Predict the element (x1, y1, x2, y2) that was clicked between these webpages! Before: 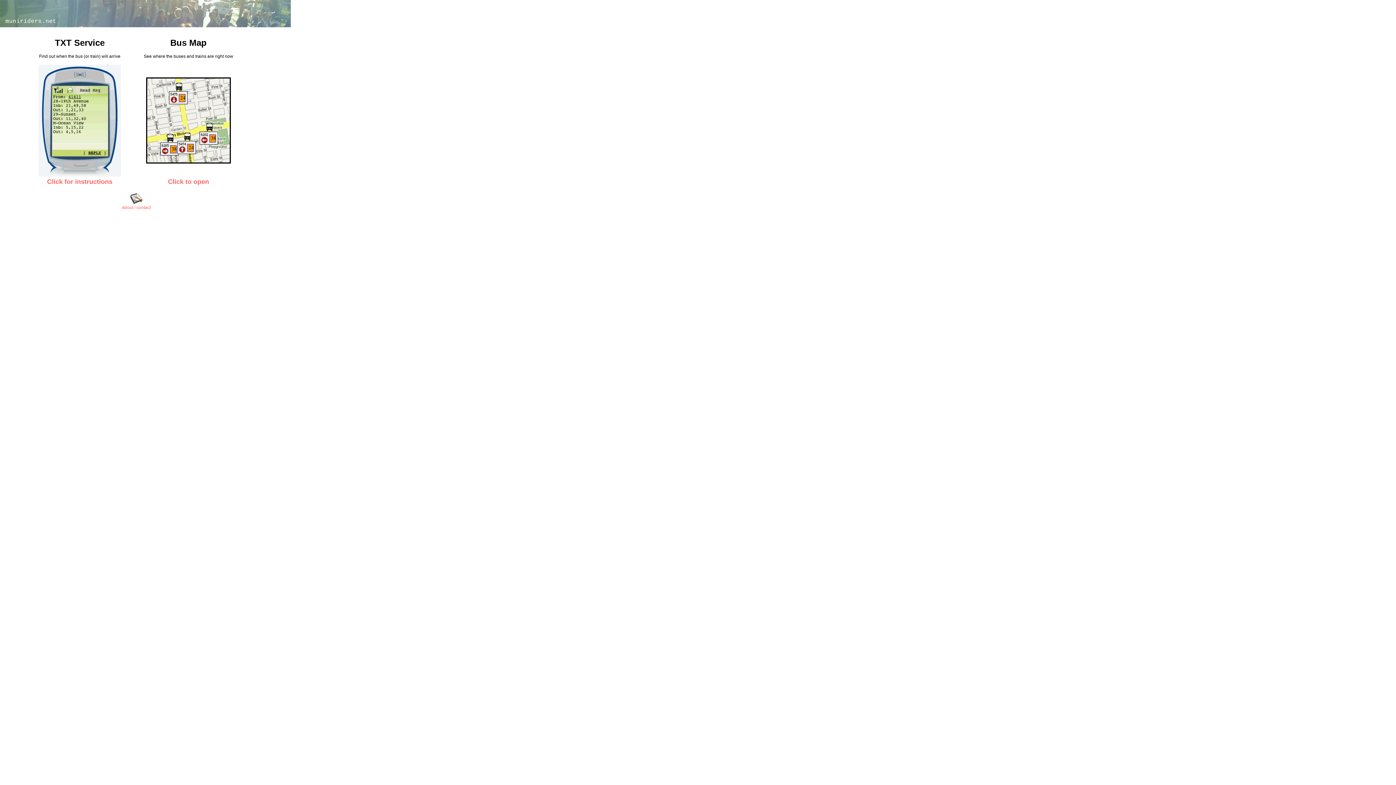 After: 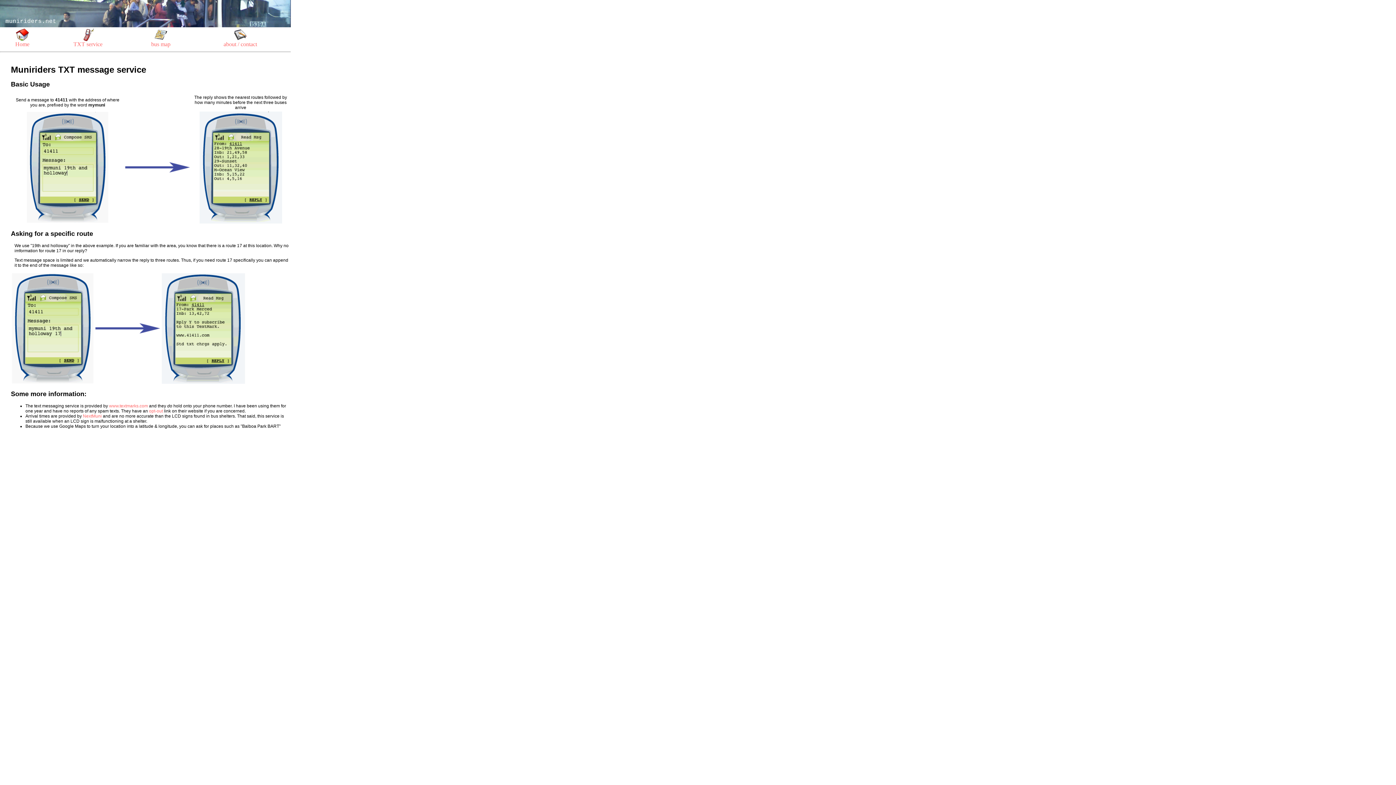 Action: bbox: (38, 172, 121, 177)